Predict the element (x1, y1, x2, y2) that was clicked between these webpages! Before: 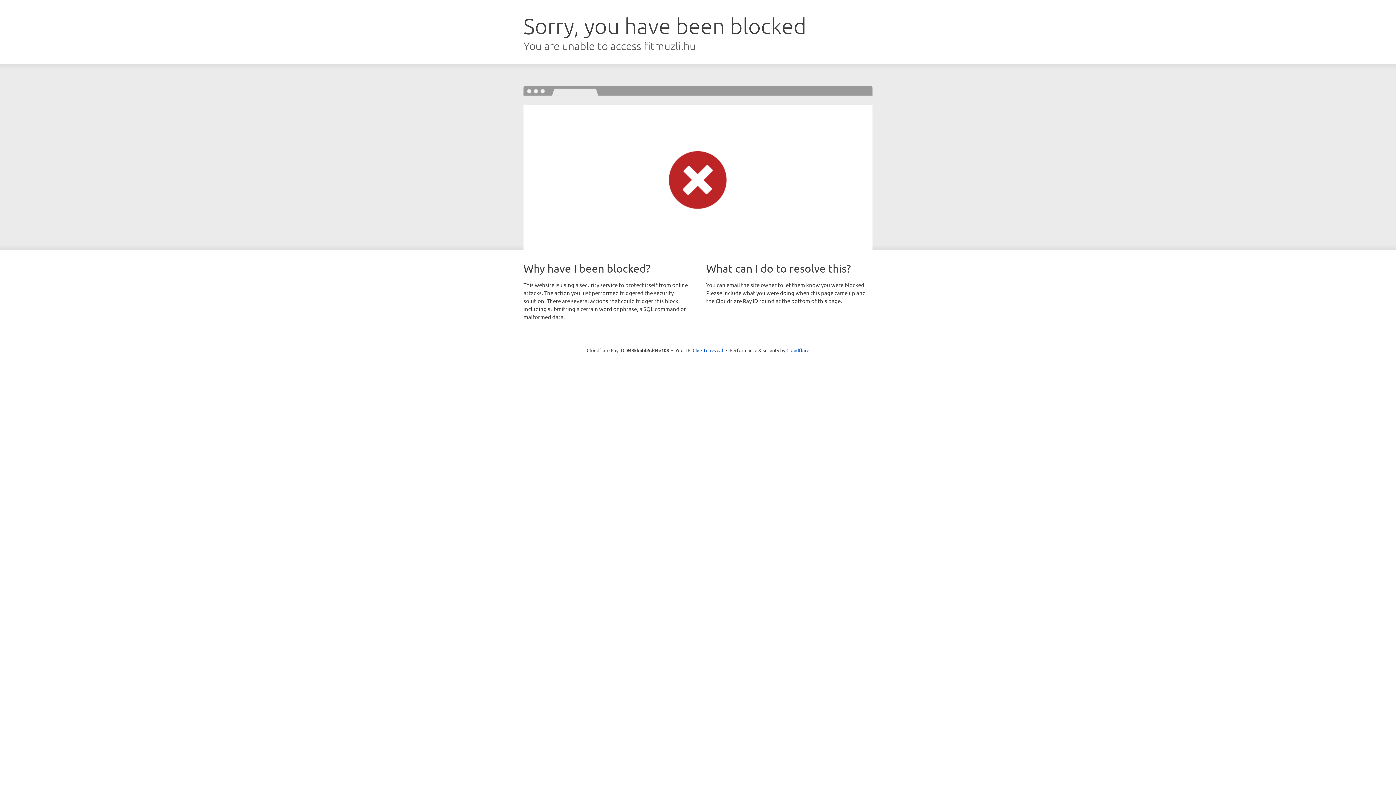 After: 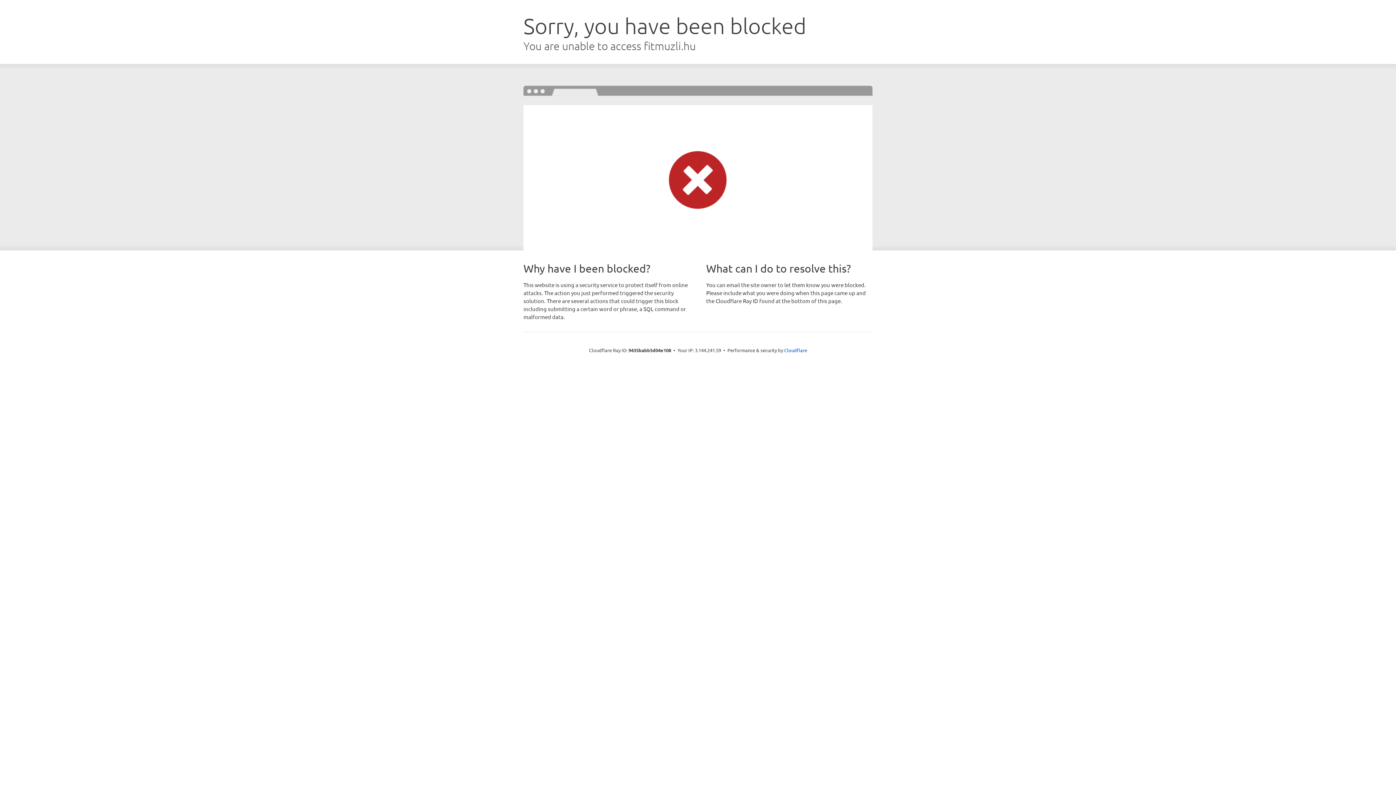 Action: bbox: (692, 346, 723, 353) label: Click to reveal